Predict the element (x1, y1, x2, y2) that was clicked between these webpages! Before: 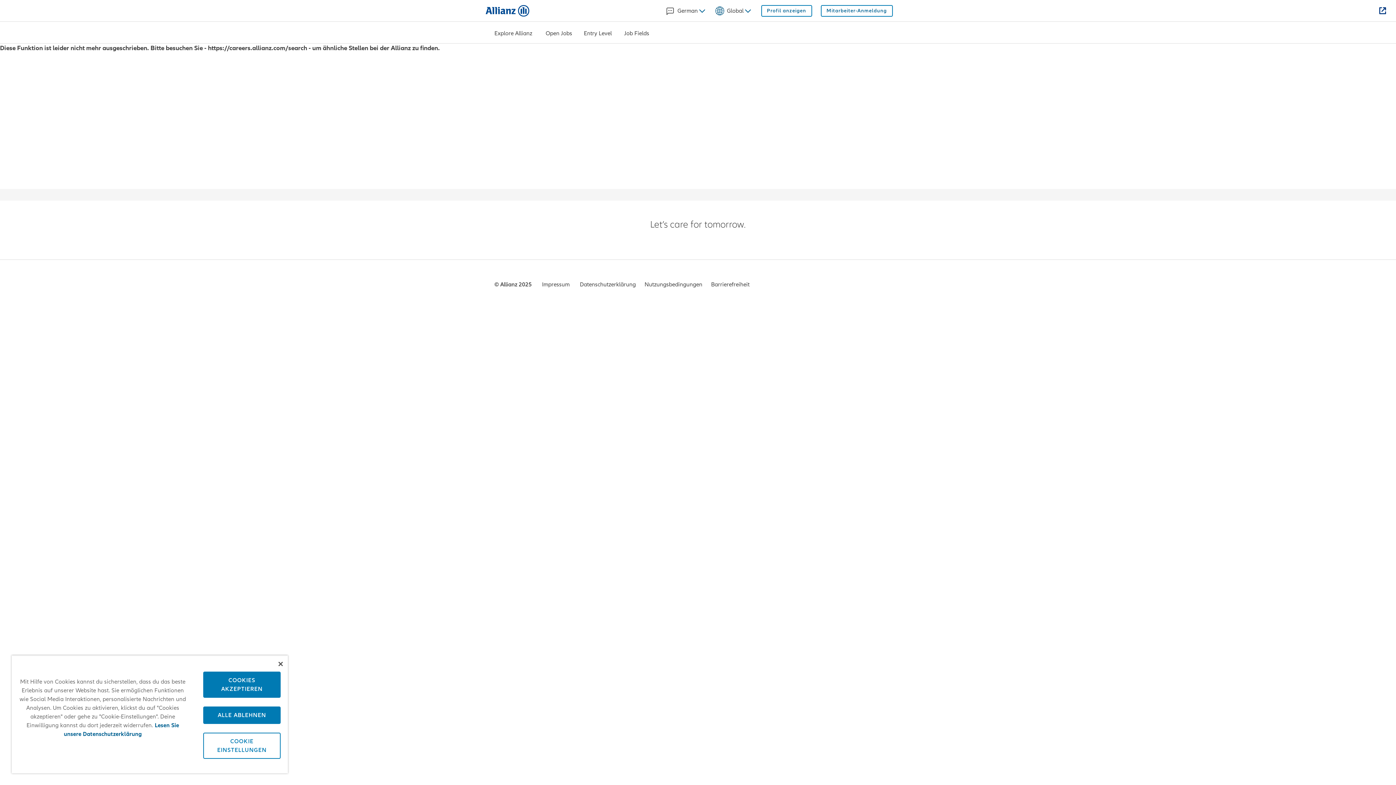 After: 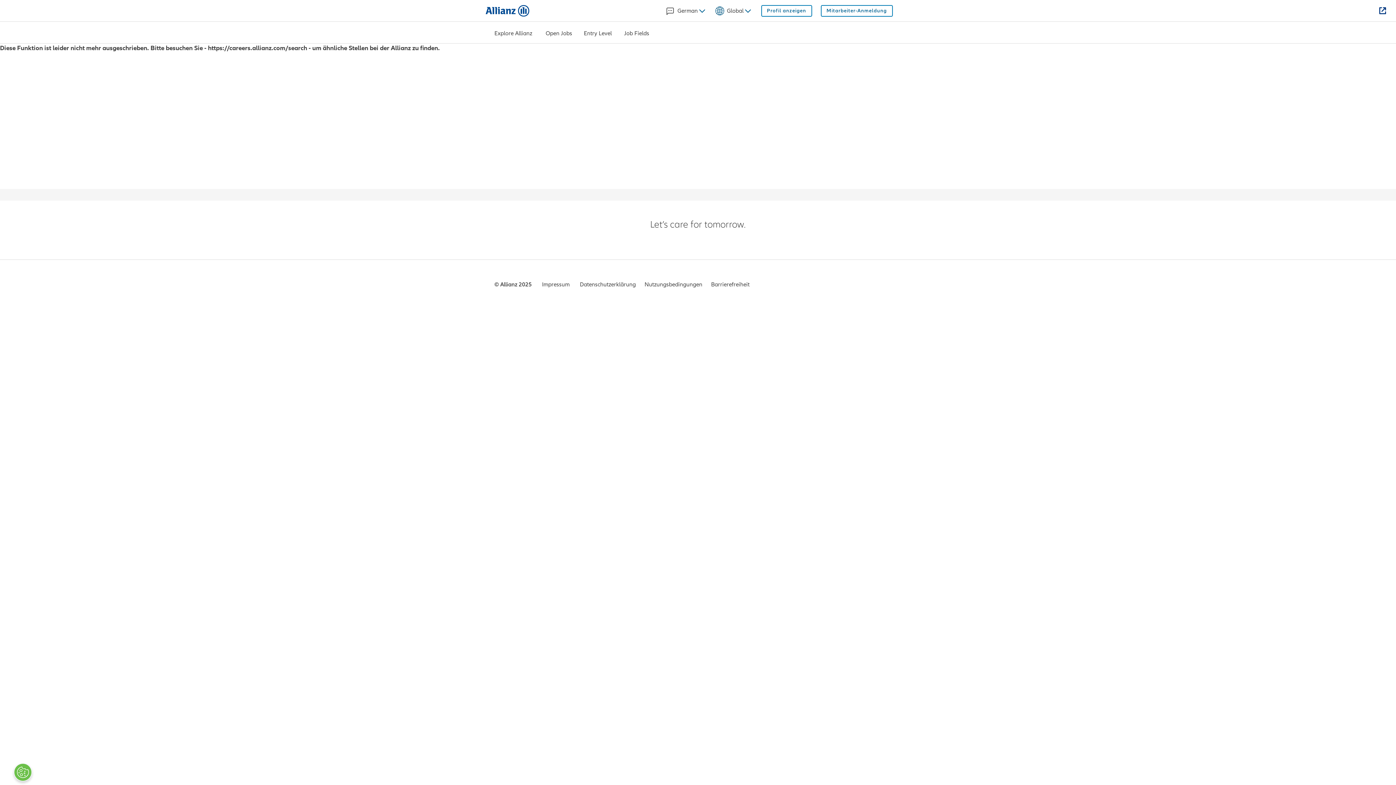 Action: label: Schließen bbox: (278, 662, 282, 666)